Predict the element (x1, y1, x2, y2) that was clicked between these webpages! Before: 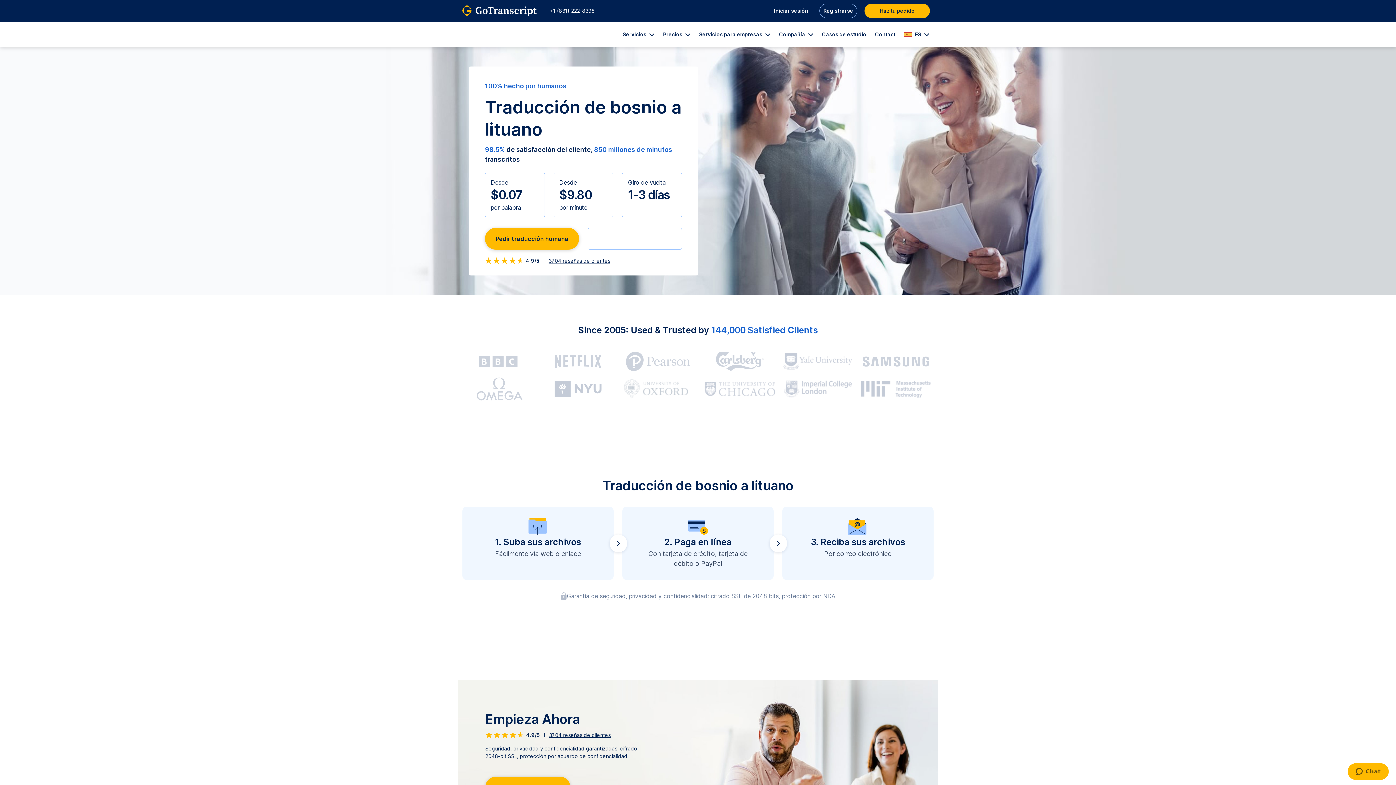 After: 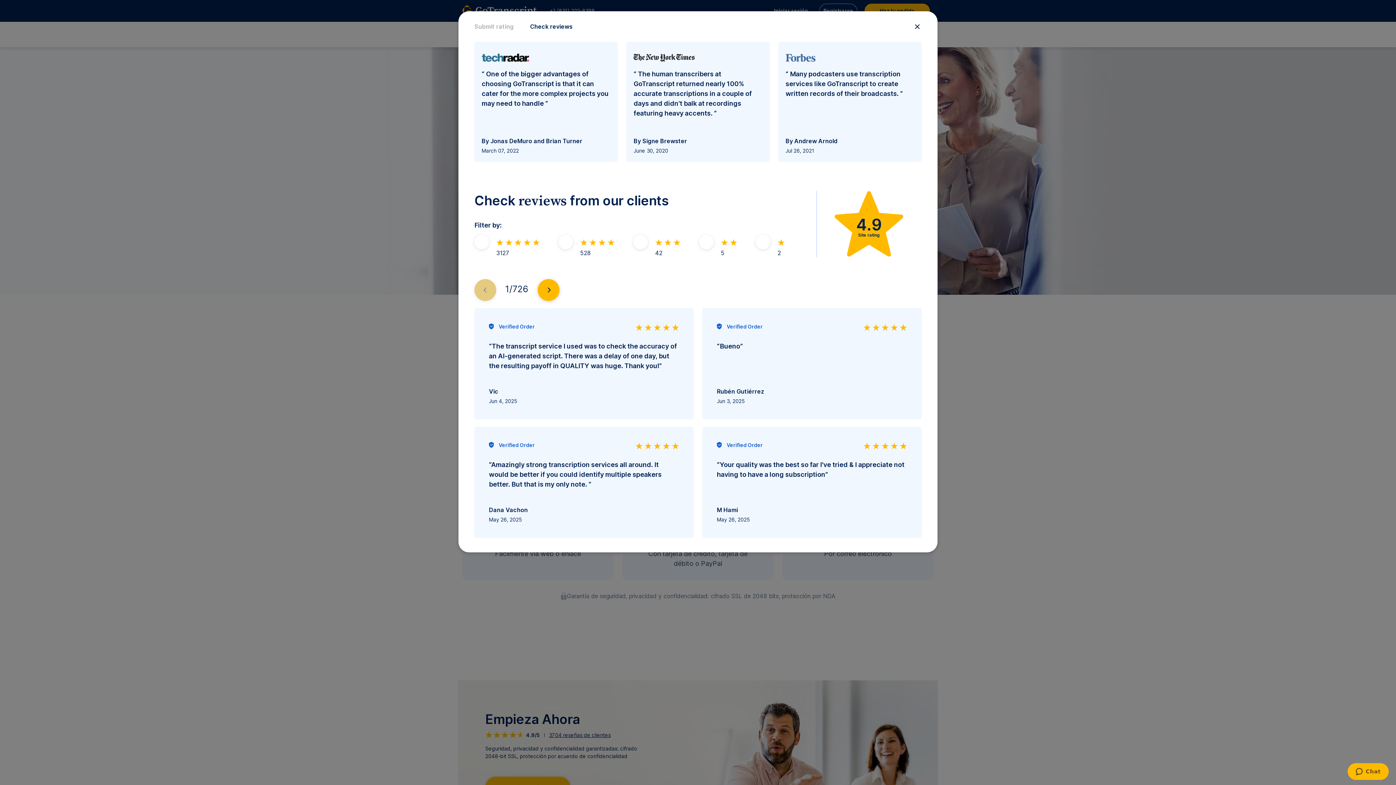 Action: bbox: (548, 257, 610, 264) label: 3704 reseñas de clientes